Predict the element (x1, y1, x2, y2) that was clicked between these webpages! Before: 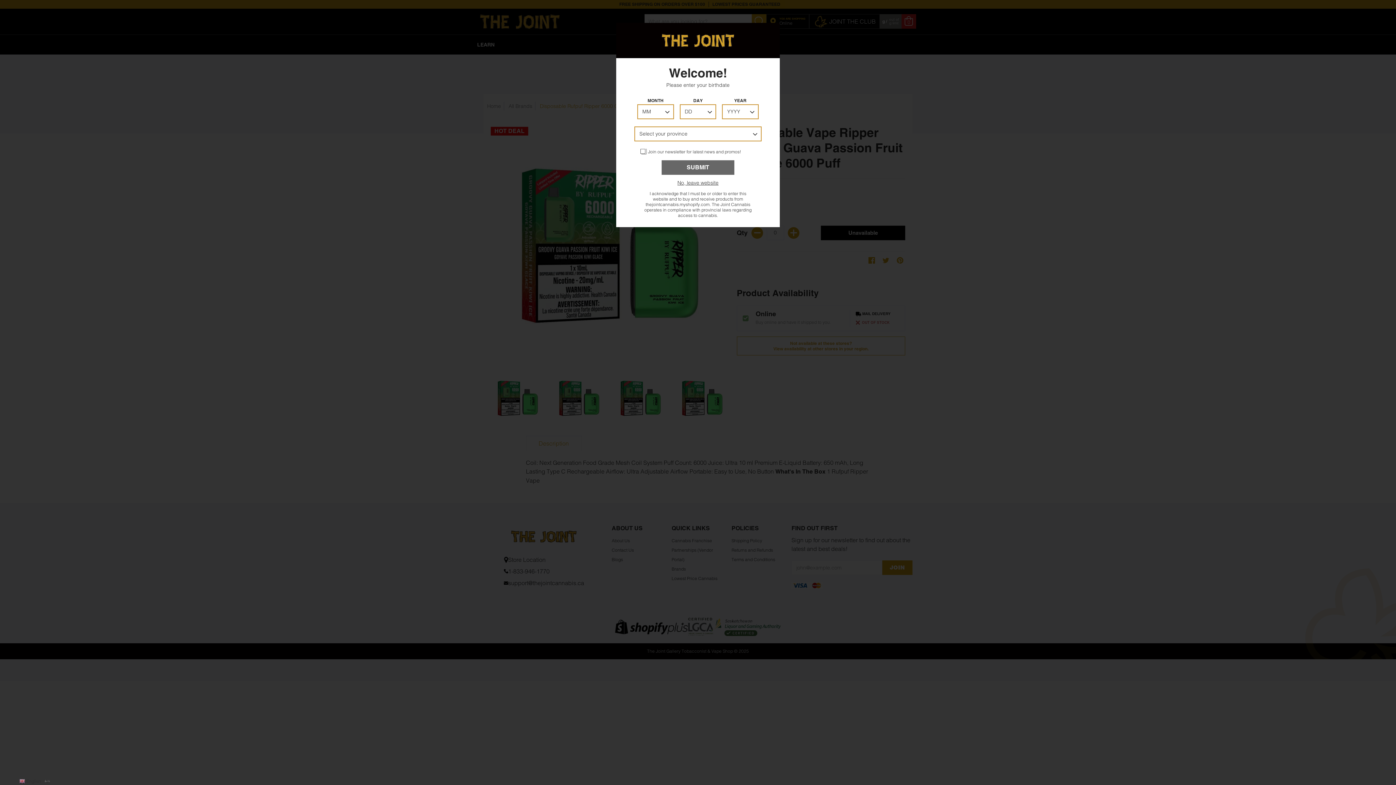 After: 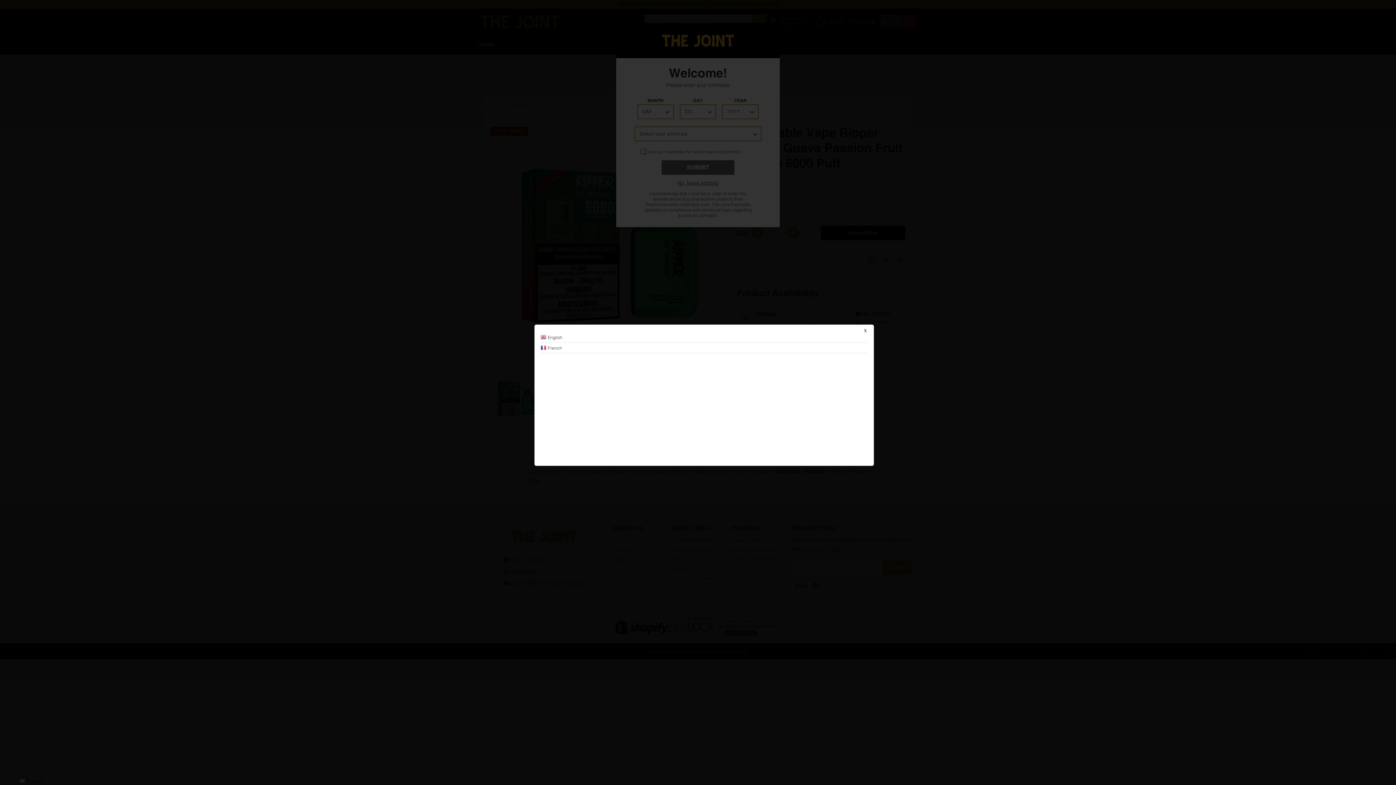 Action: bbox: (16, 777, 78, 785) label:  Englishâ–¼